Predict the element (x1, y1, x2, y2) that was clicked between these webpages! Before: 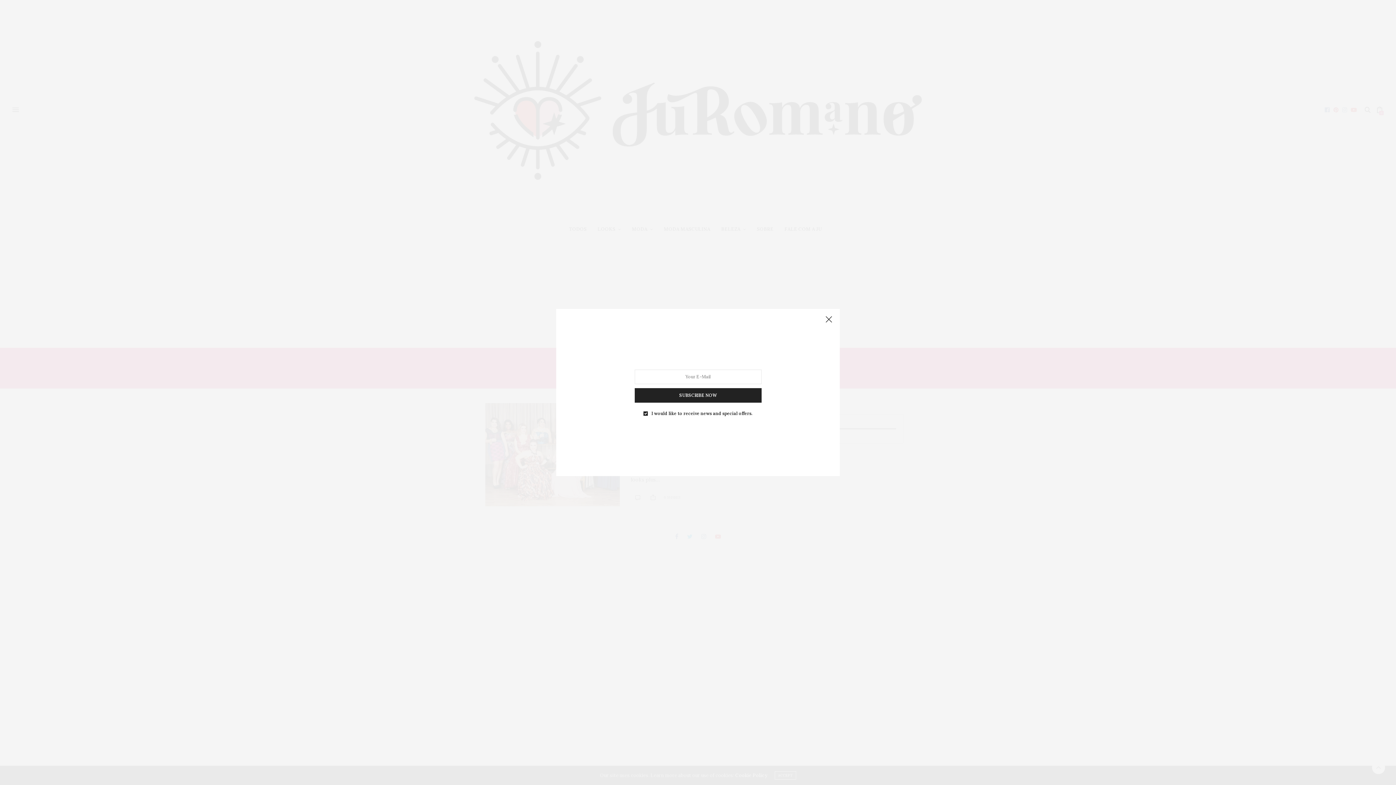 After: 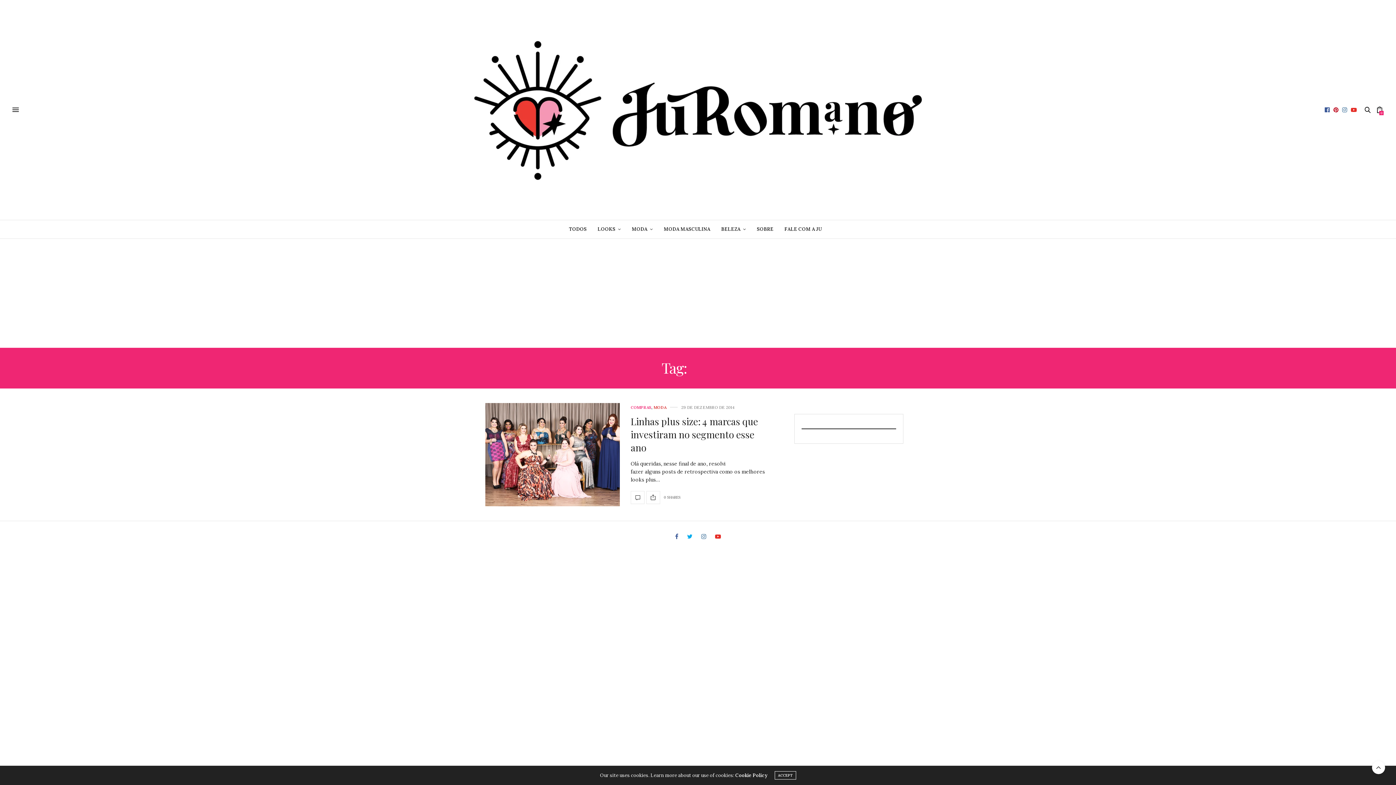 Action: bbox: (821, 312, 836, 327)